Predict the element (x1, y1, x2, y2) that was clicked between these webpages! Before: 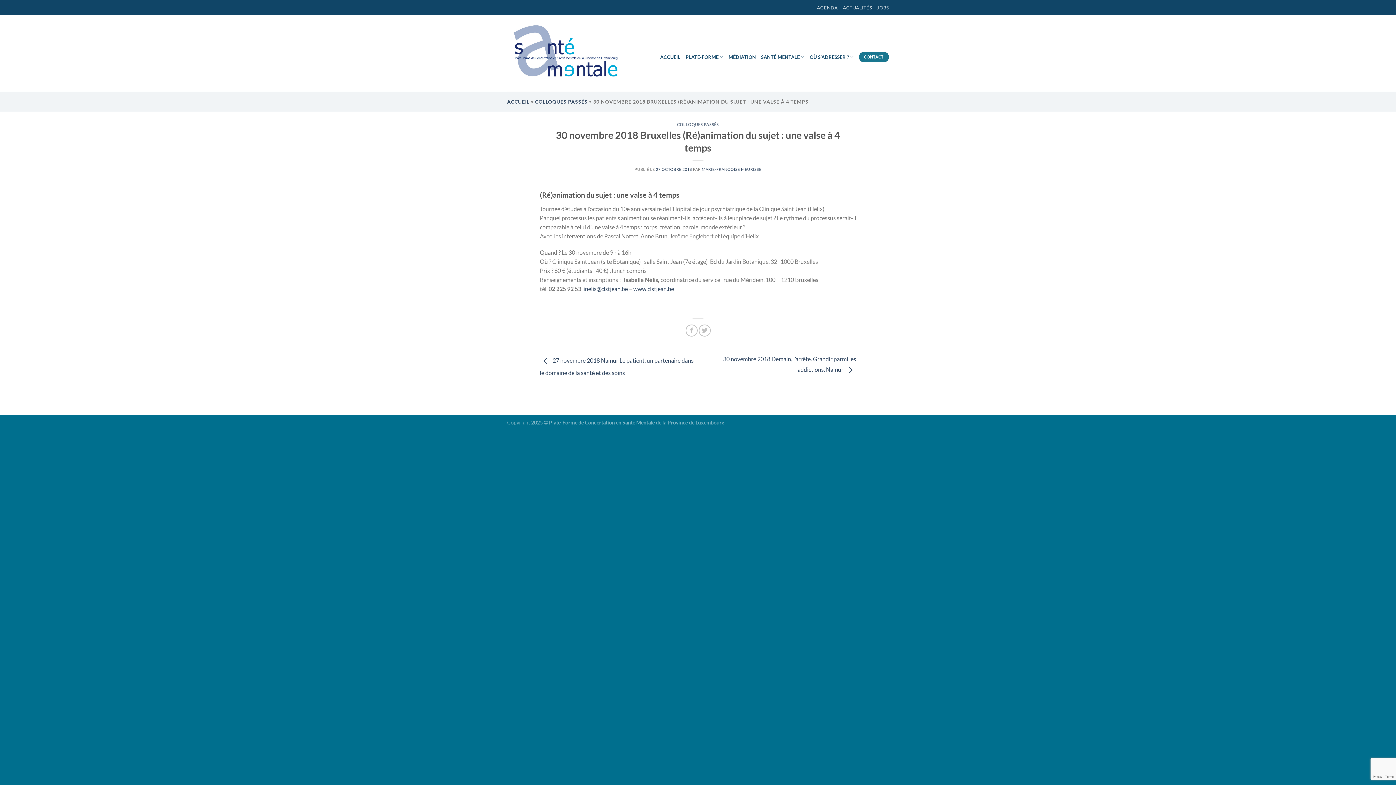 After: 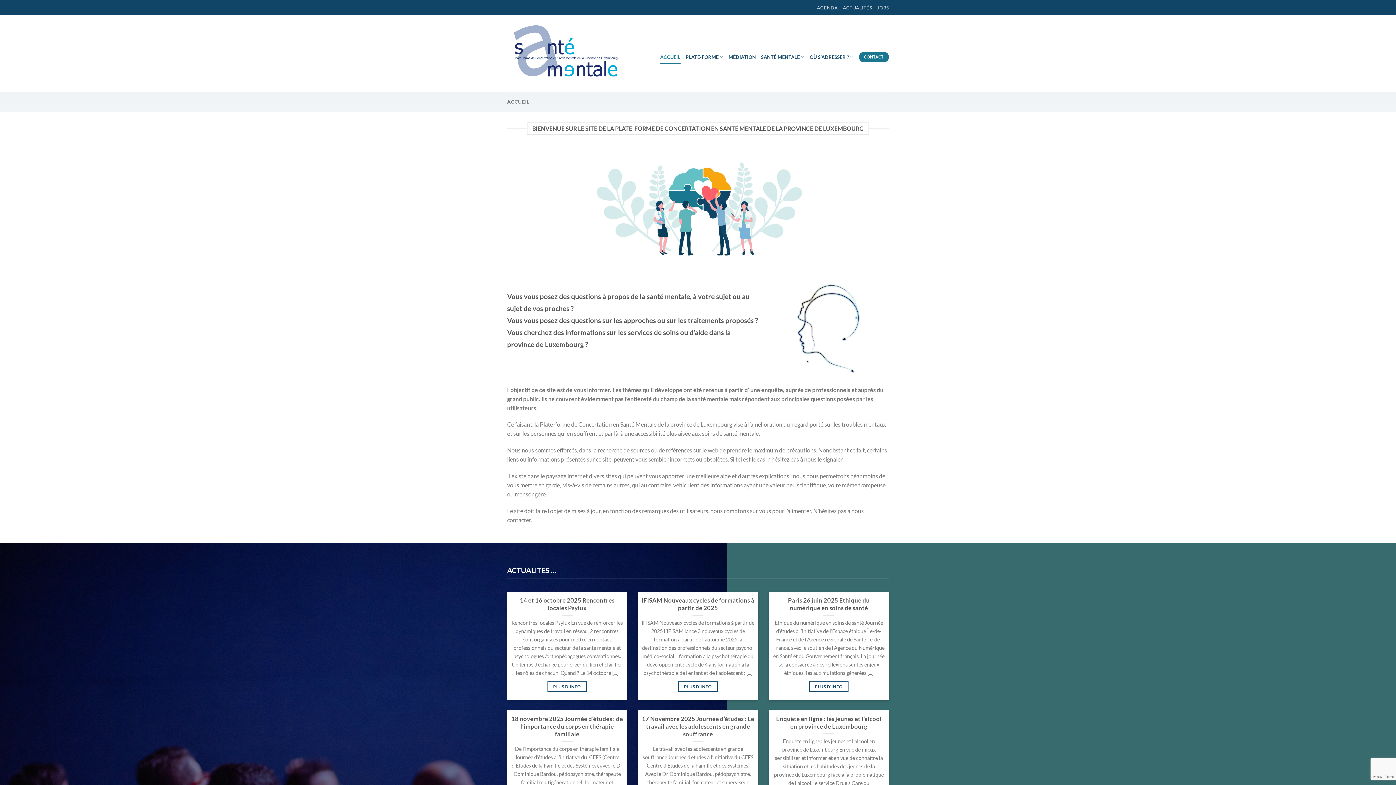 Action: label: ACCUEIL bbox: (660, 50, 680, 63)